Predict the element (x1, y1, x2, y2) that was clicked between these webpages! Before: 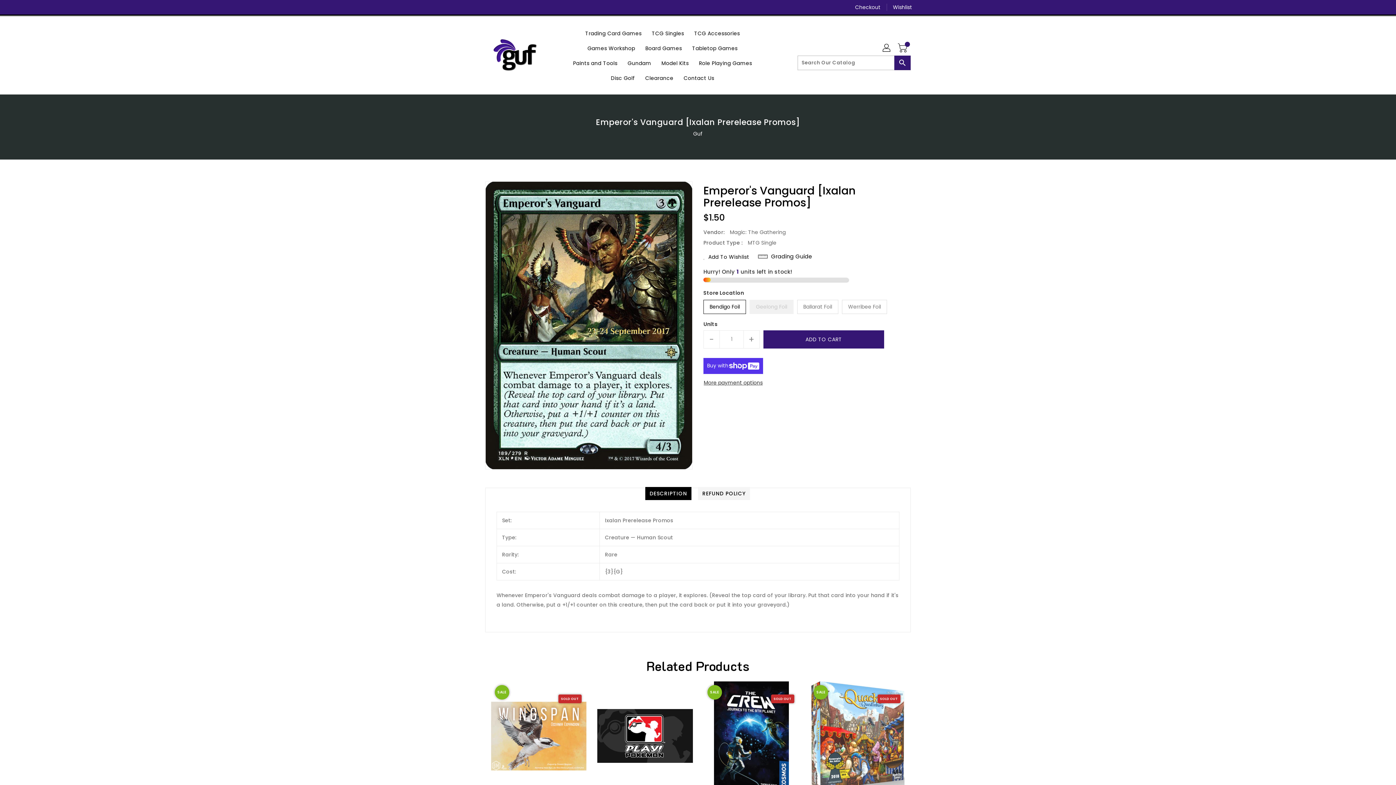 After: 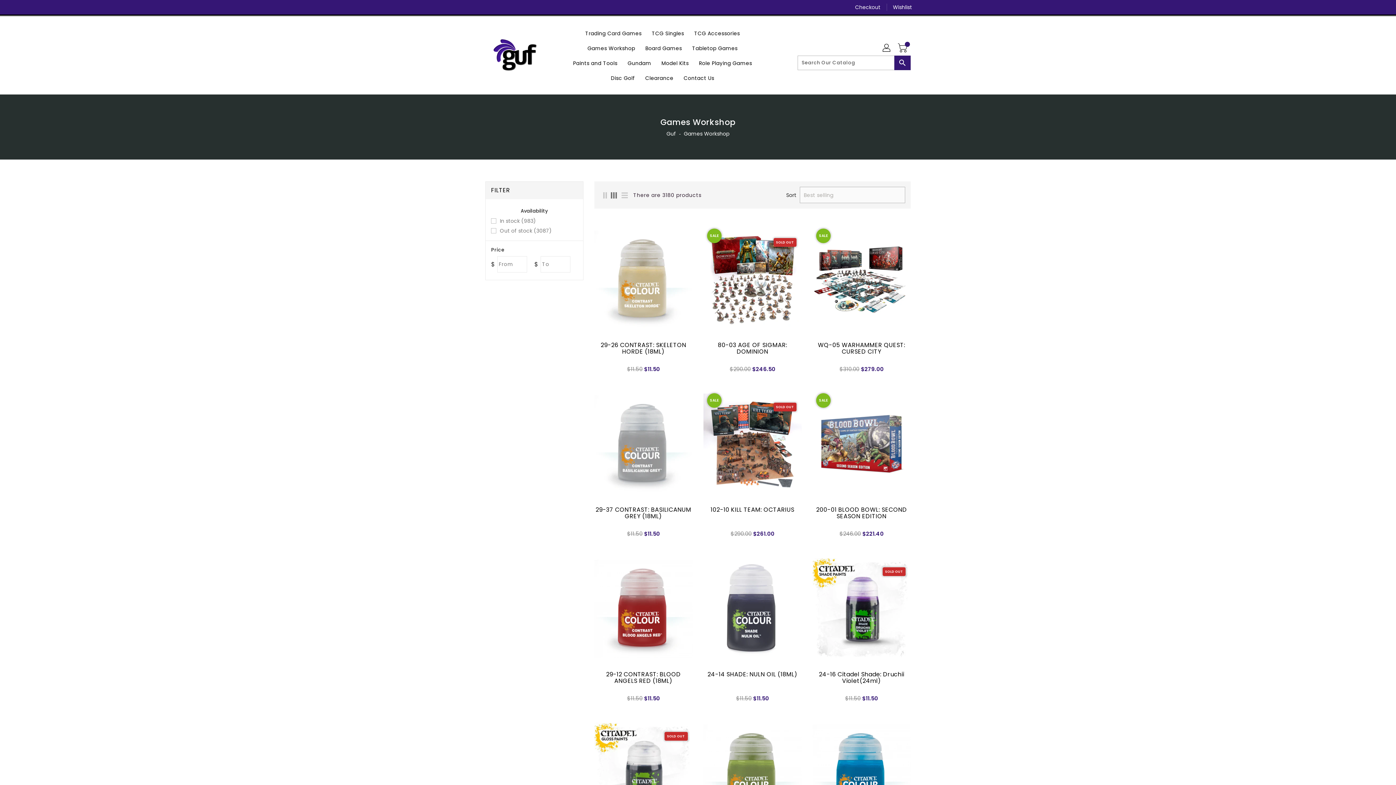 Action: bbox: (583, 40, 639, 55) label: Games Workshop